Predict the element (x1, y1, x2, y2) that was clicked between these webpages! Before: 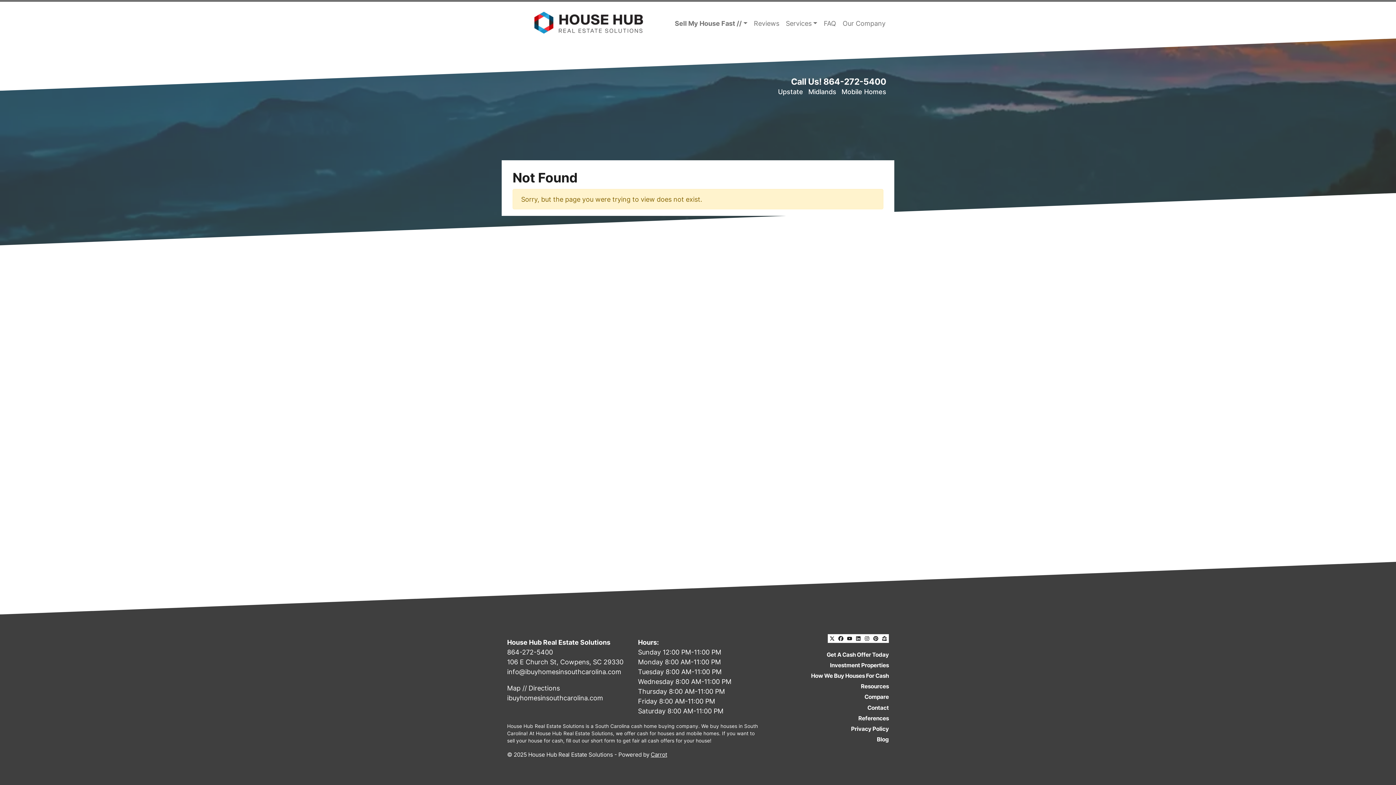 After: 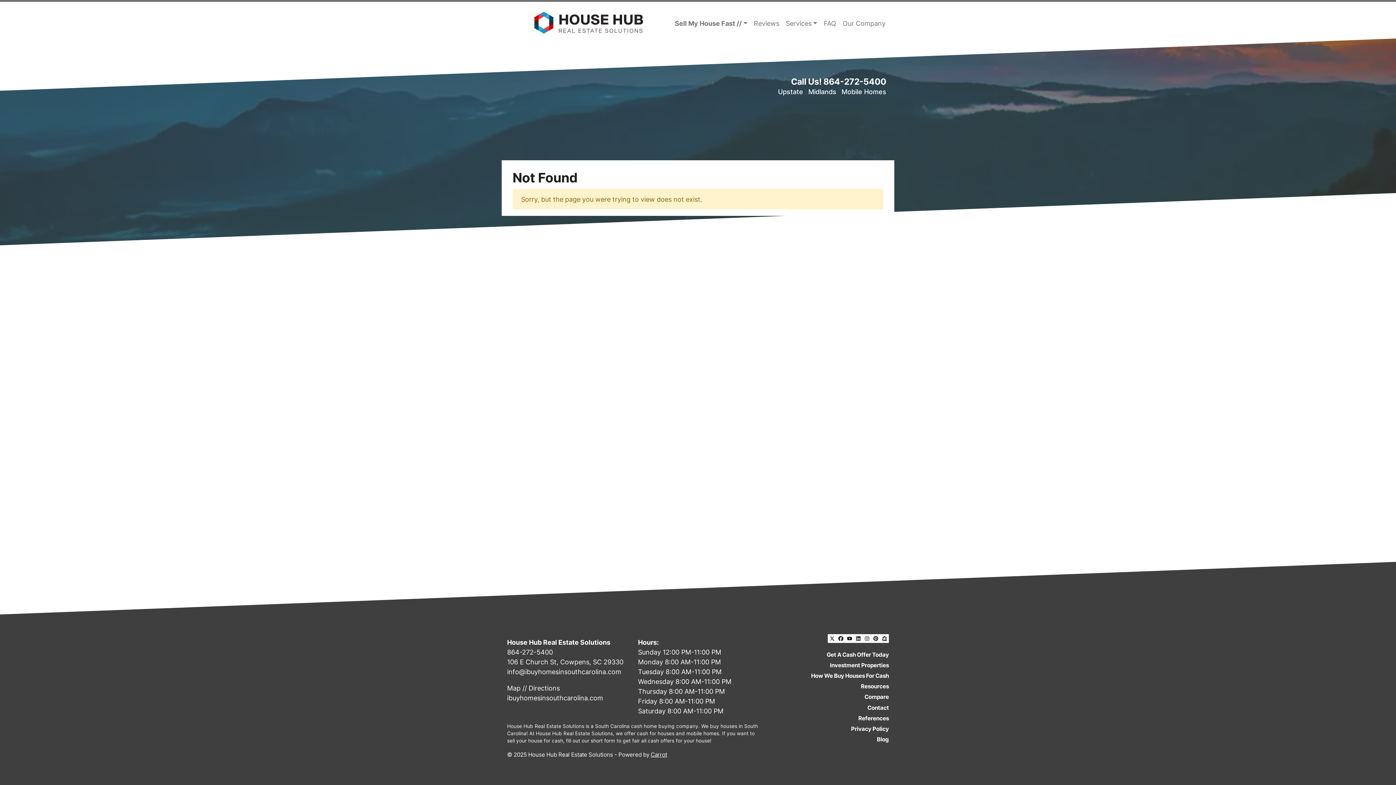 Action: label: 864-272-5400 bbox: (823, 76, 886, 86)